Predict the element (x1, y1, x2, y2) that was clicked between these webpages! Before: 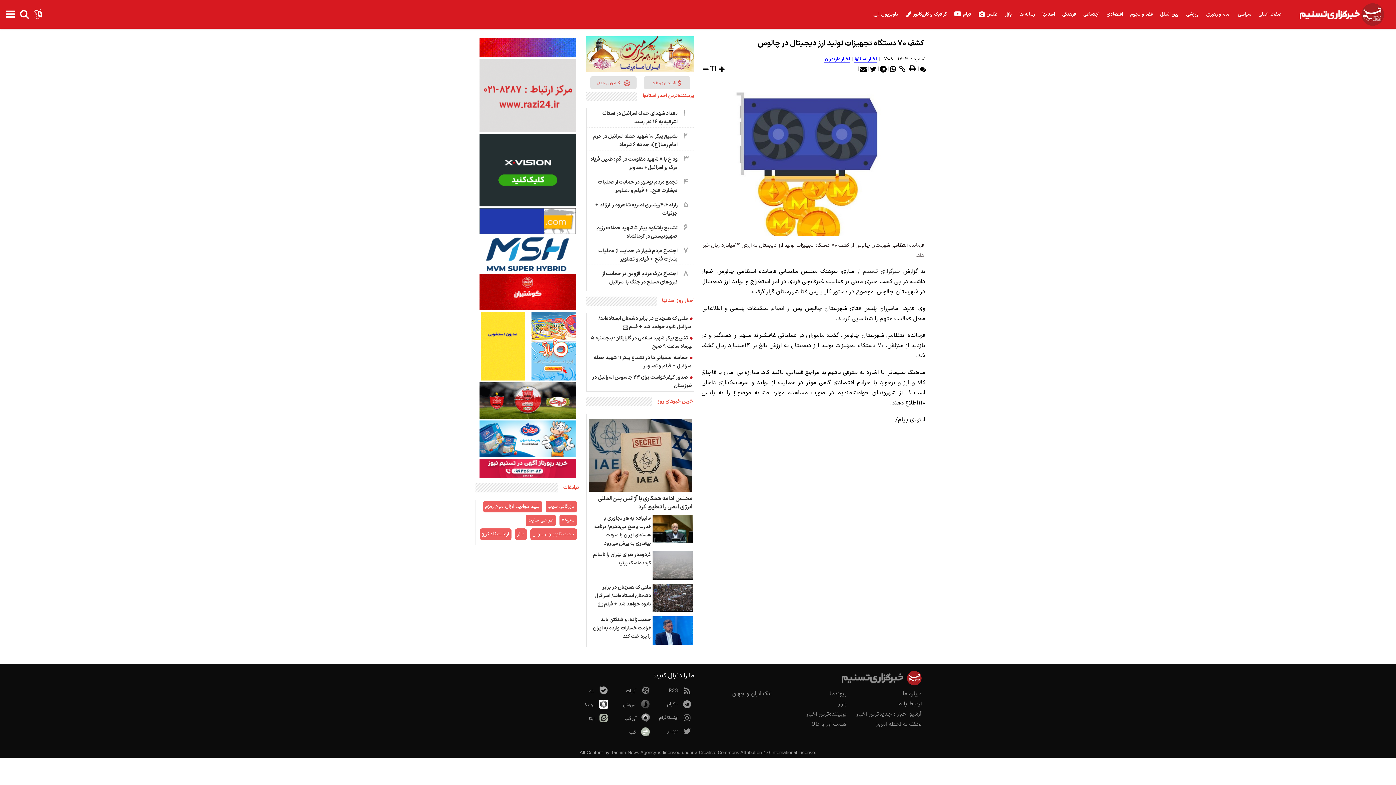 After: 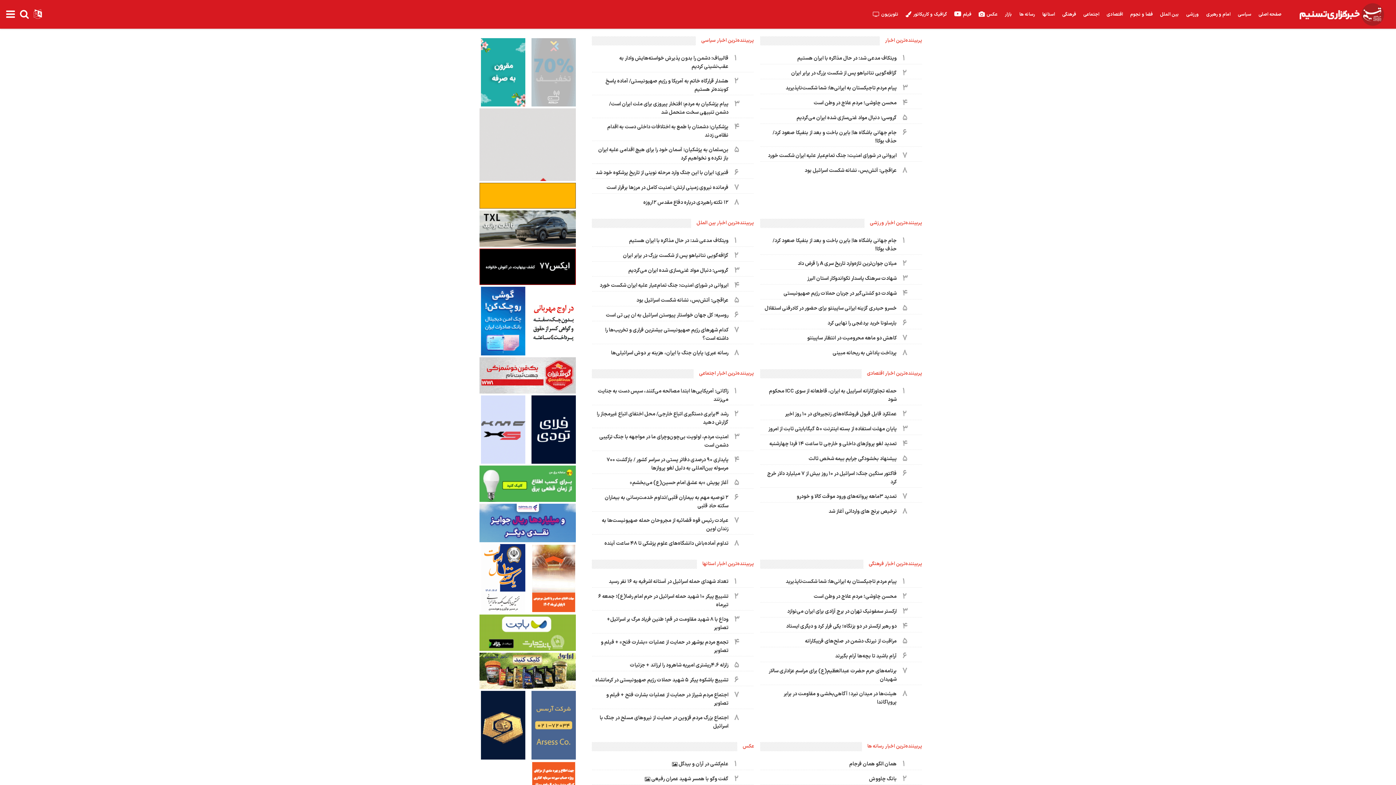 Action: label: پربیننده‌ترین اخبار استانها bbox: (637, 91, 694, 100)